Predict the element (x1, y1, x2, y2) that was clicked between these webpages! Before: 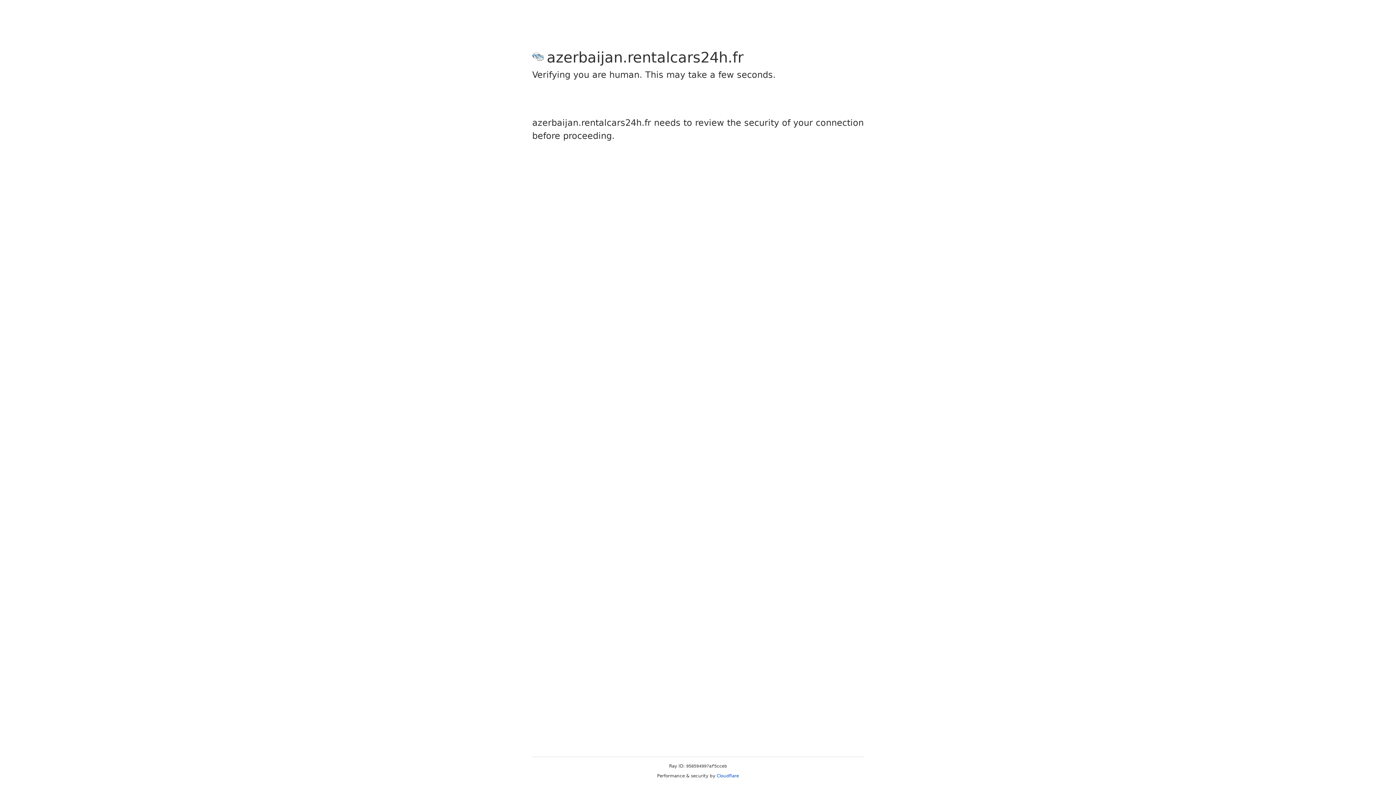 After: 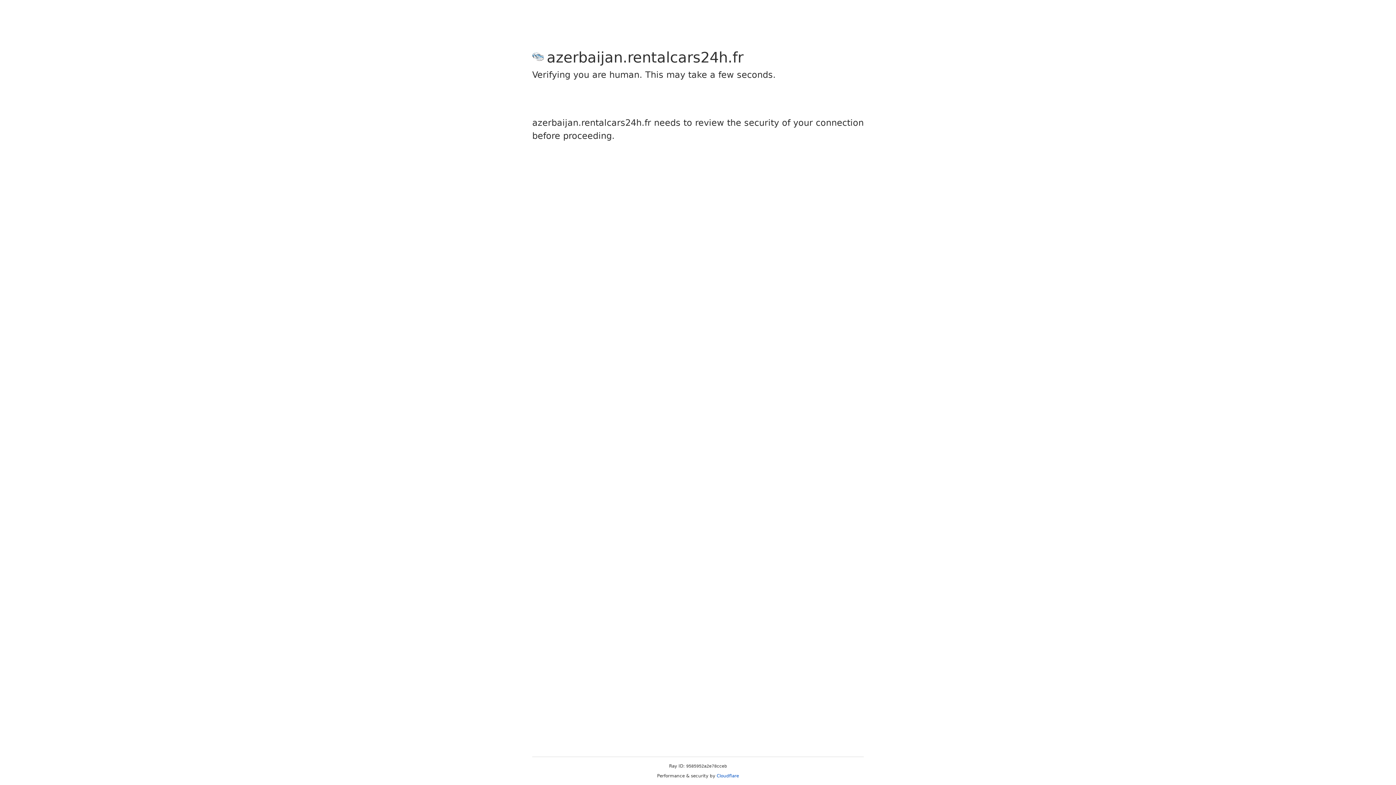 Action: label: Cloudflare bbox: (716, 773, 739, 778)